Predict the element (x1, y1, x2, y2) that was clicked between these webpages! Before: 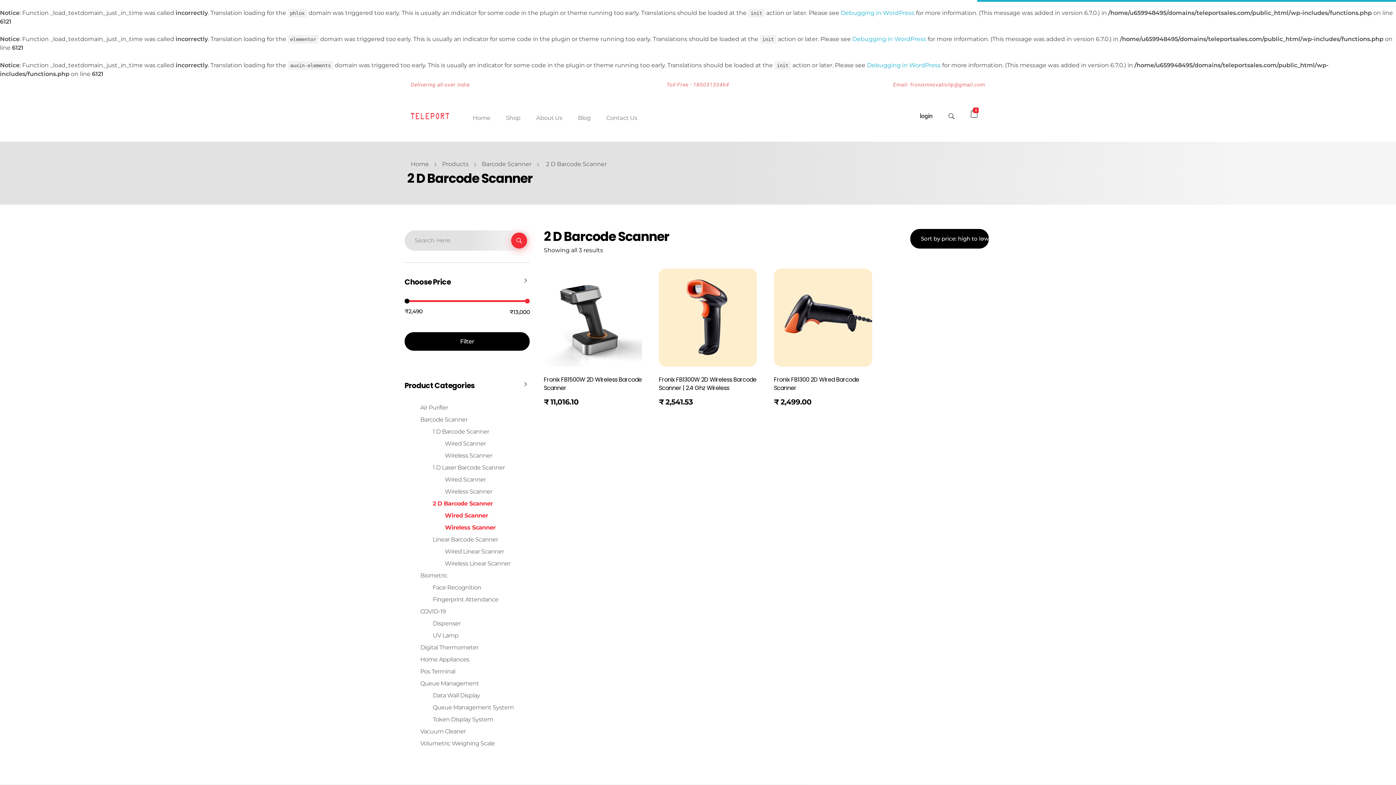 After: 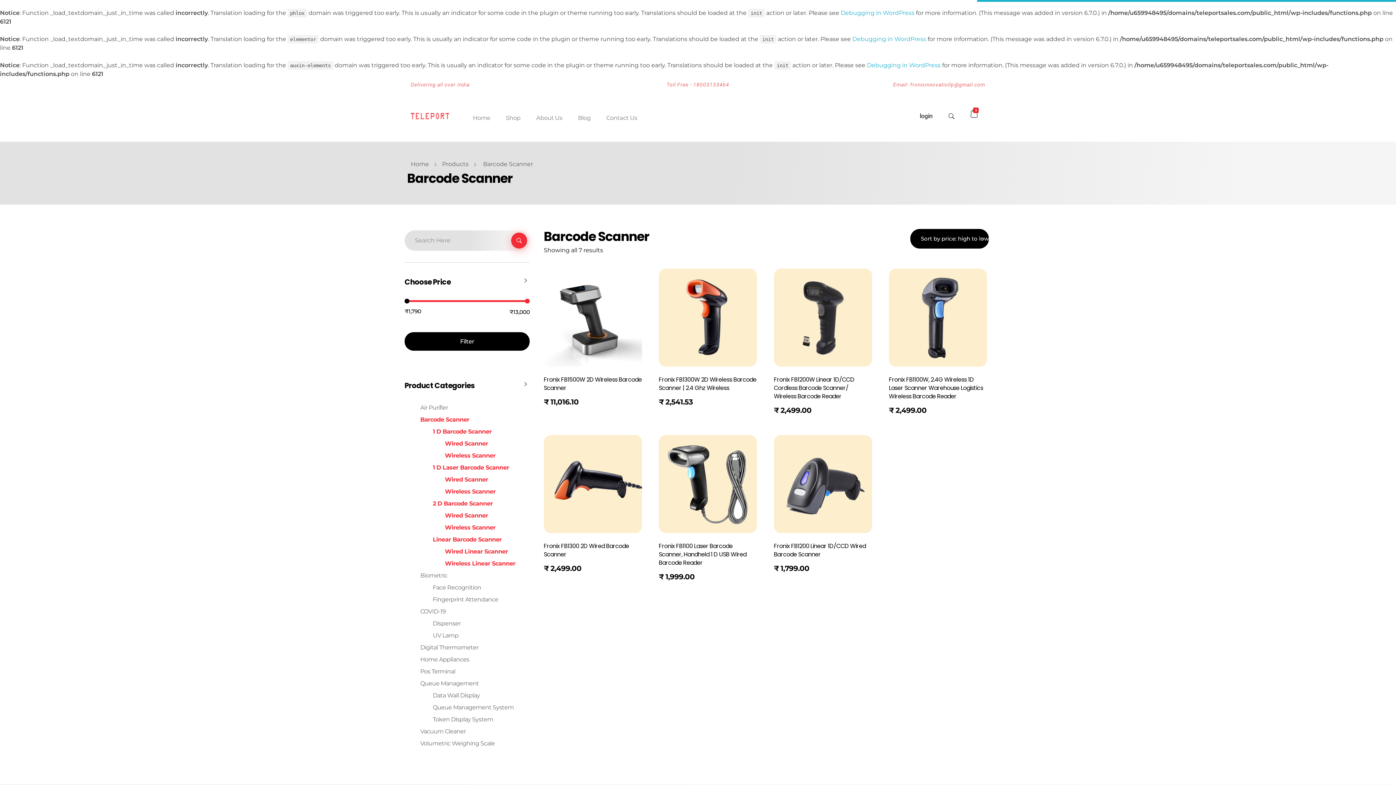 Action: label: Barcode Scanner bbox: (481, 160, 531, 167)